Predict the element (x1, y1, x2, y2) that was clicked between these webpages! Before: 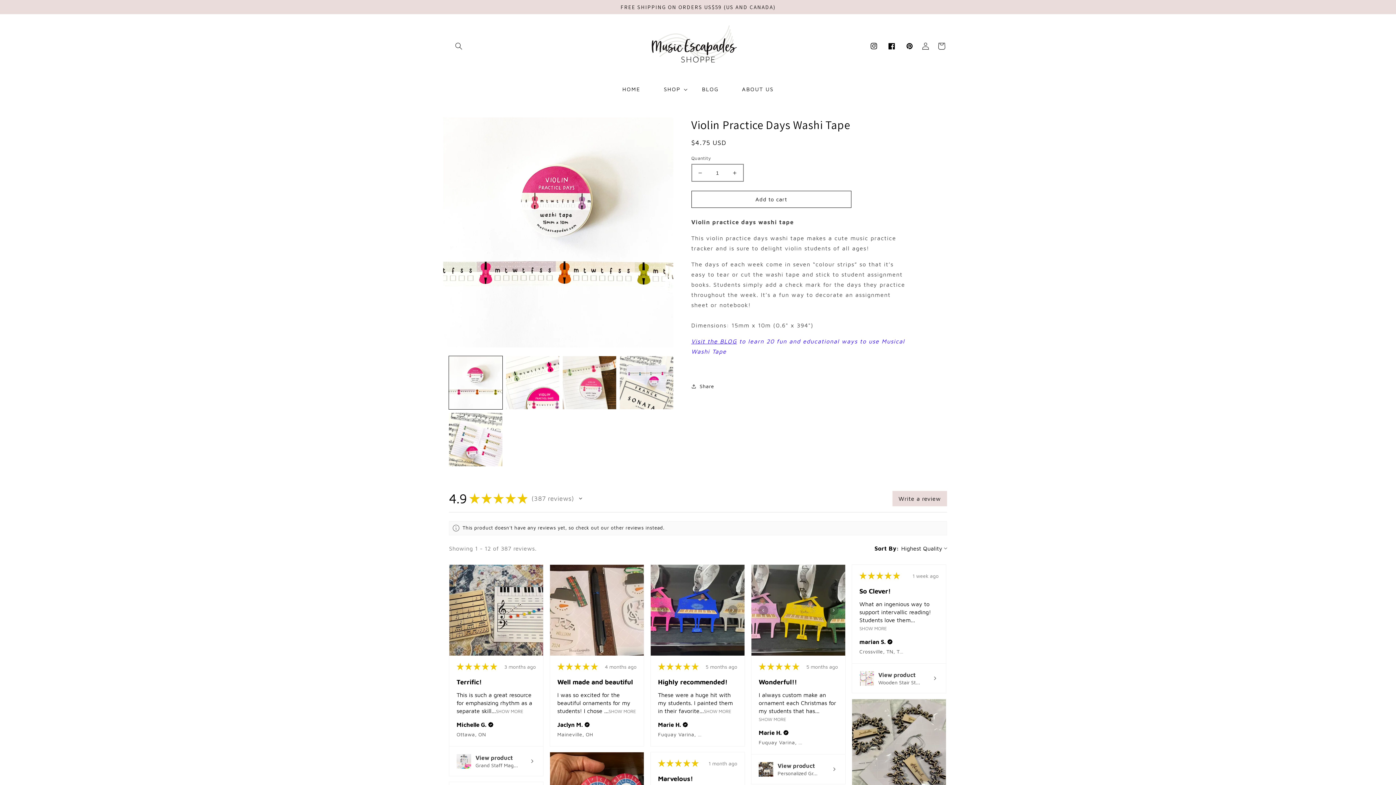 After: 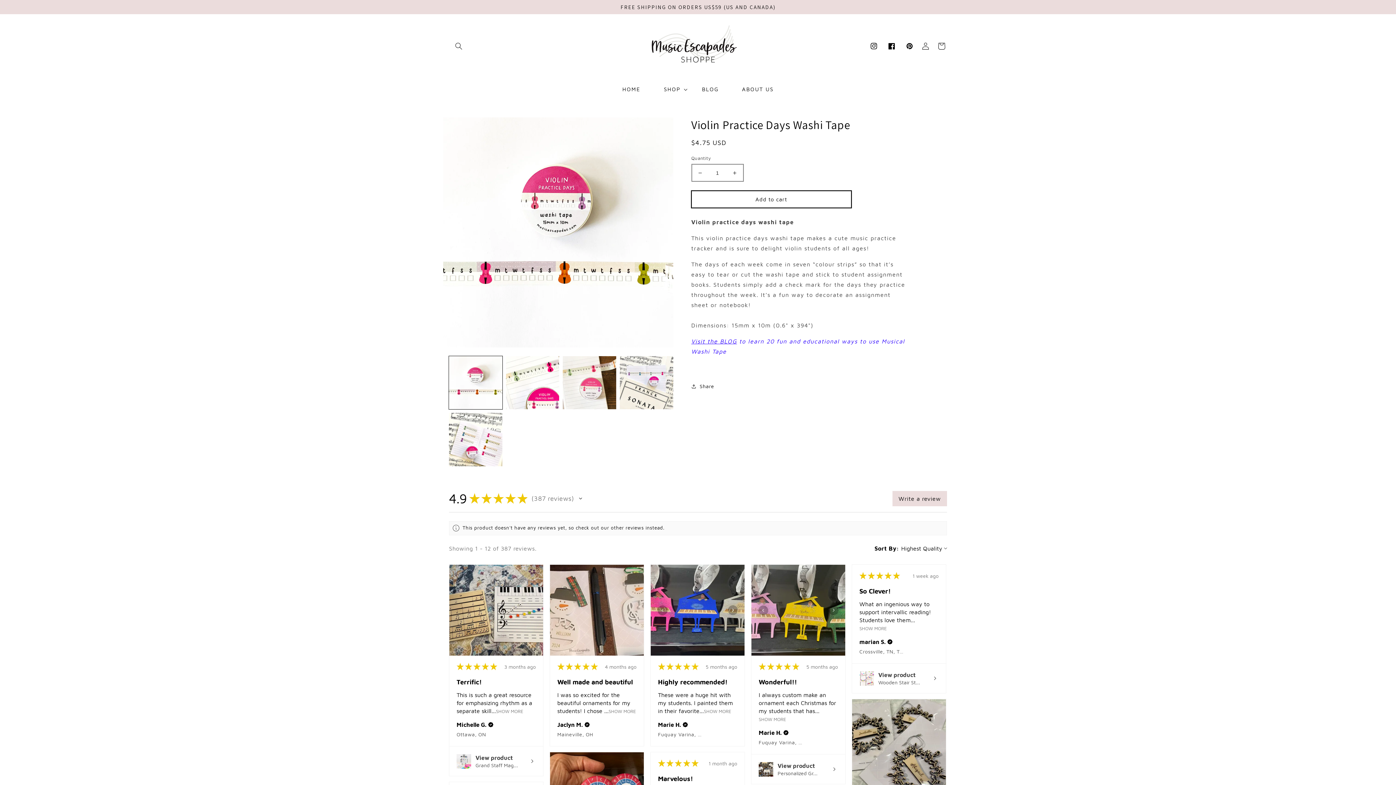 Action: label: Add to cart bbox: (691, 190, 851, 208)